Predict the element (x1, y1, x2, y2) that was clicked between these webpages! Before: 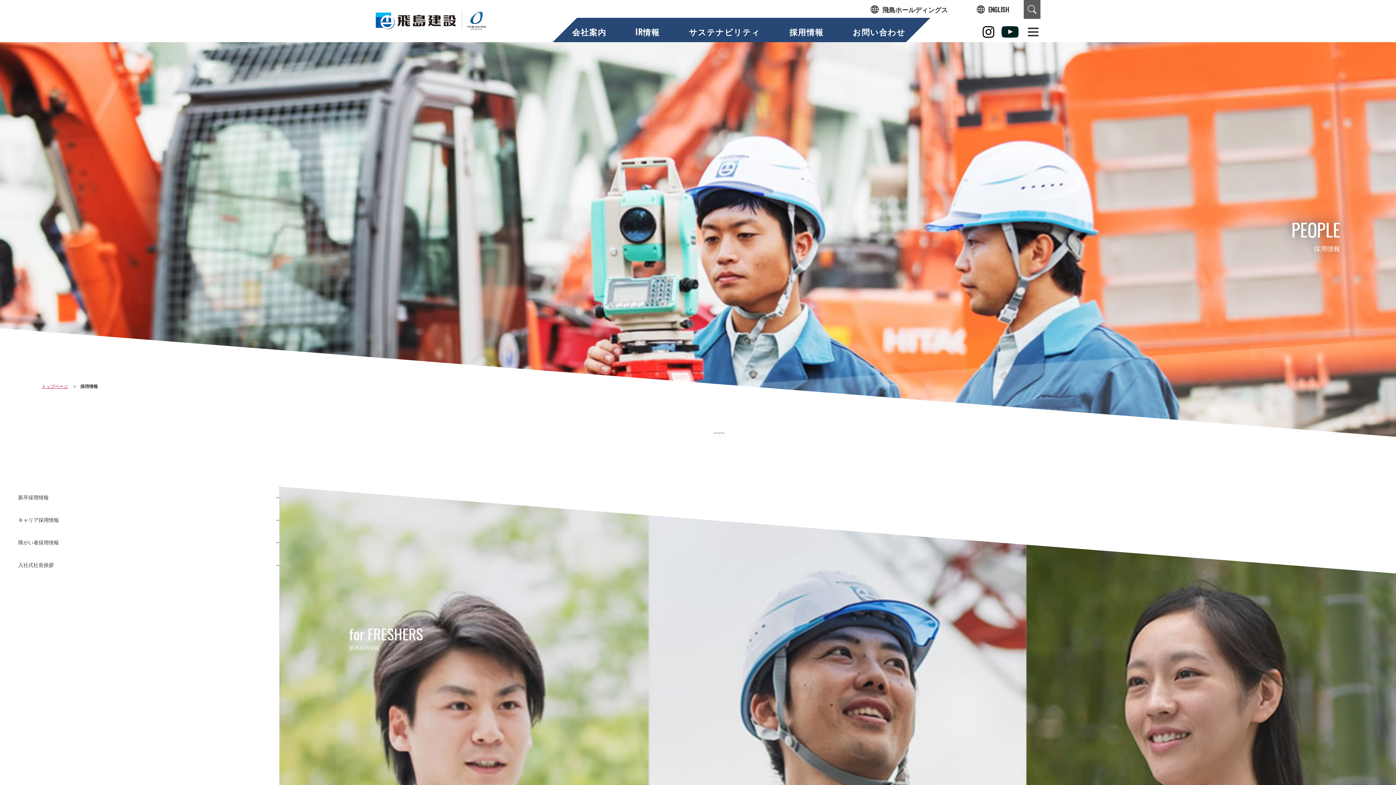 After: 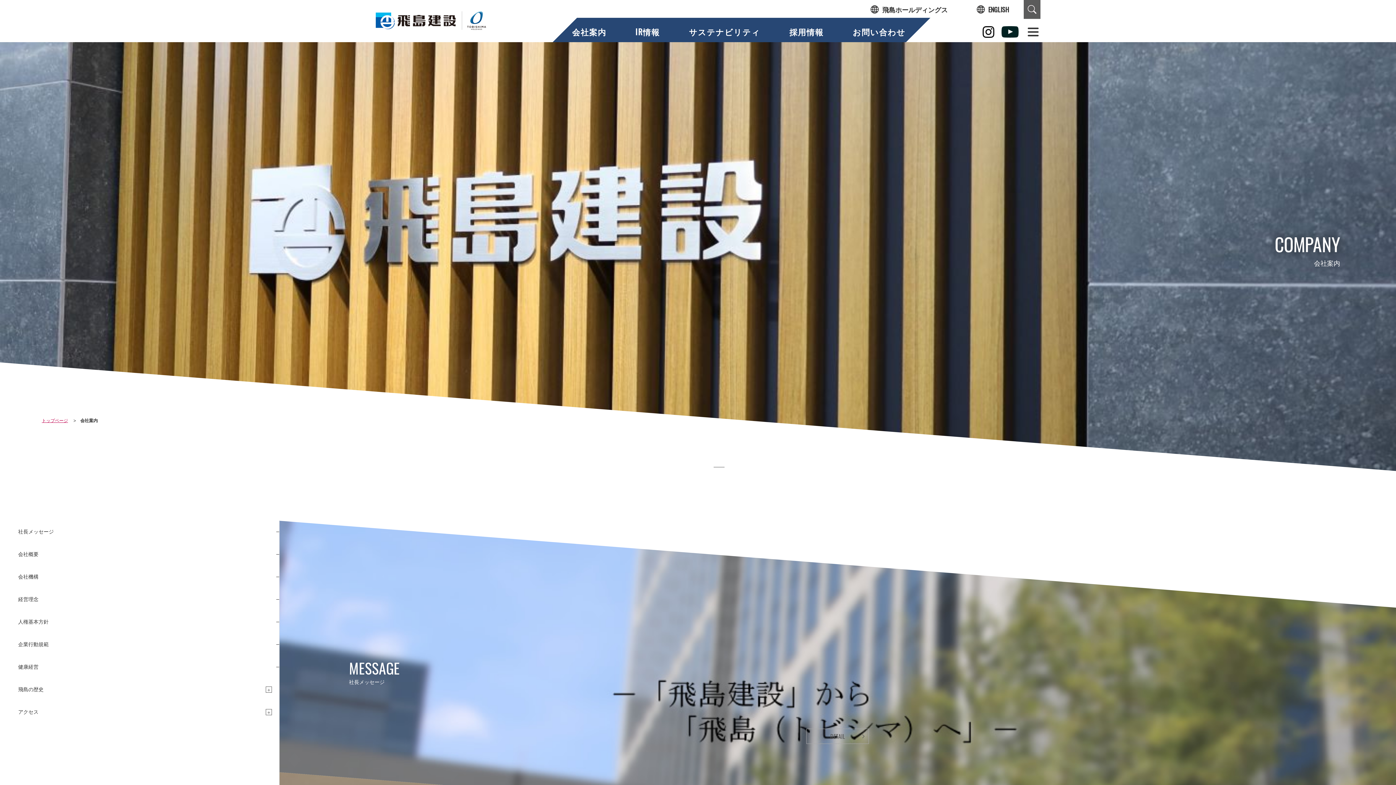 Action: bbox: (572, 25, 606, 37) label: 会社案内